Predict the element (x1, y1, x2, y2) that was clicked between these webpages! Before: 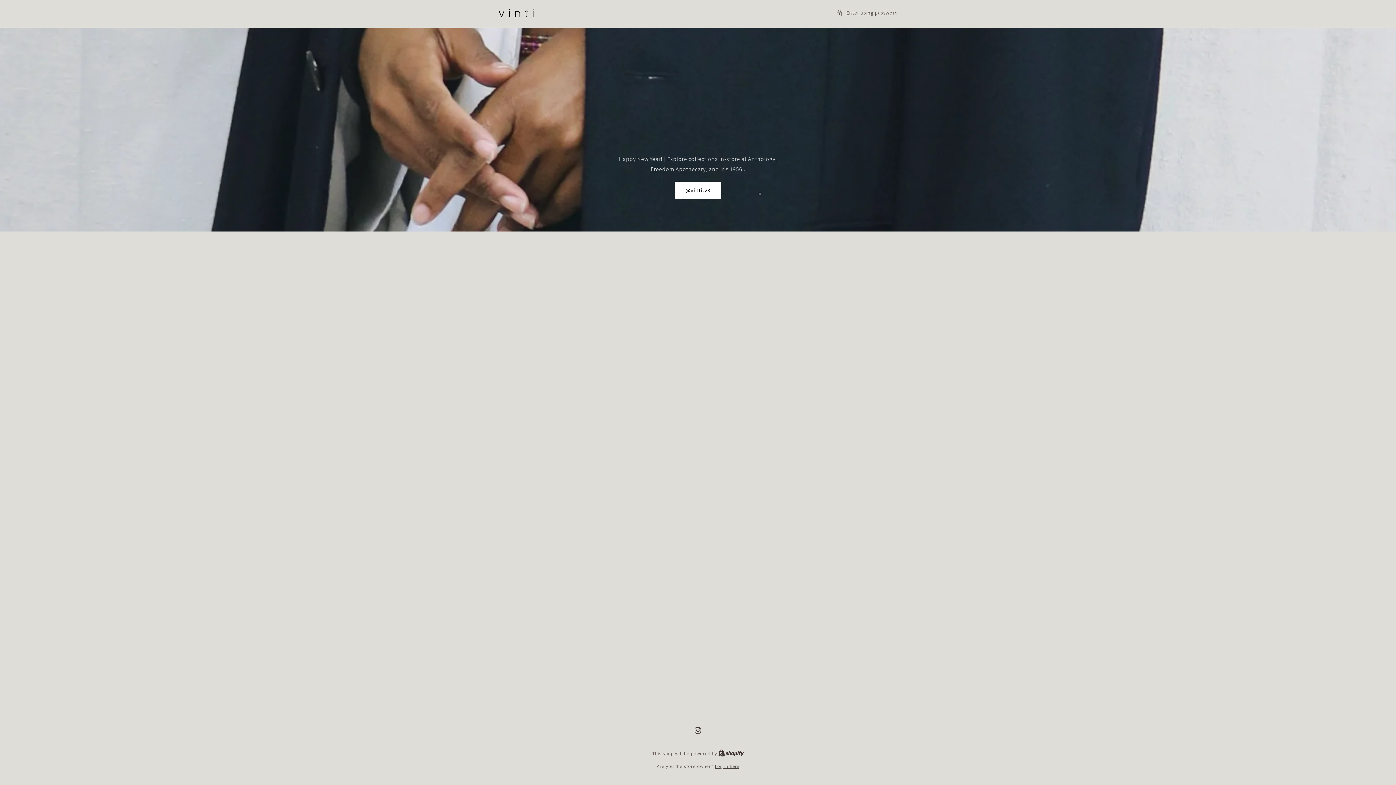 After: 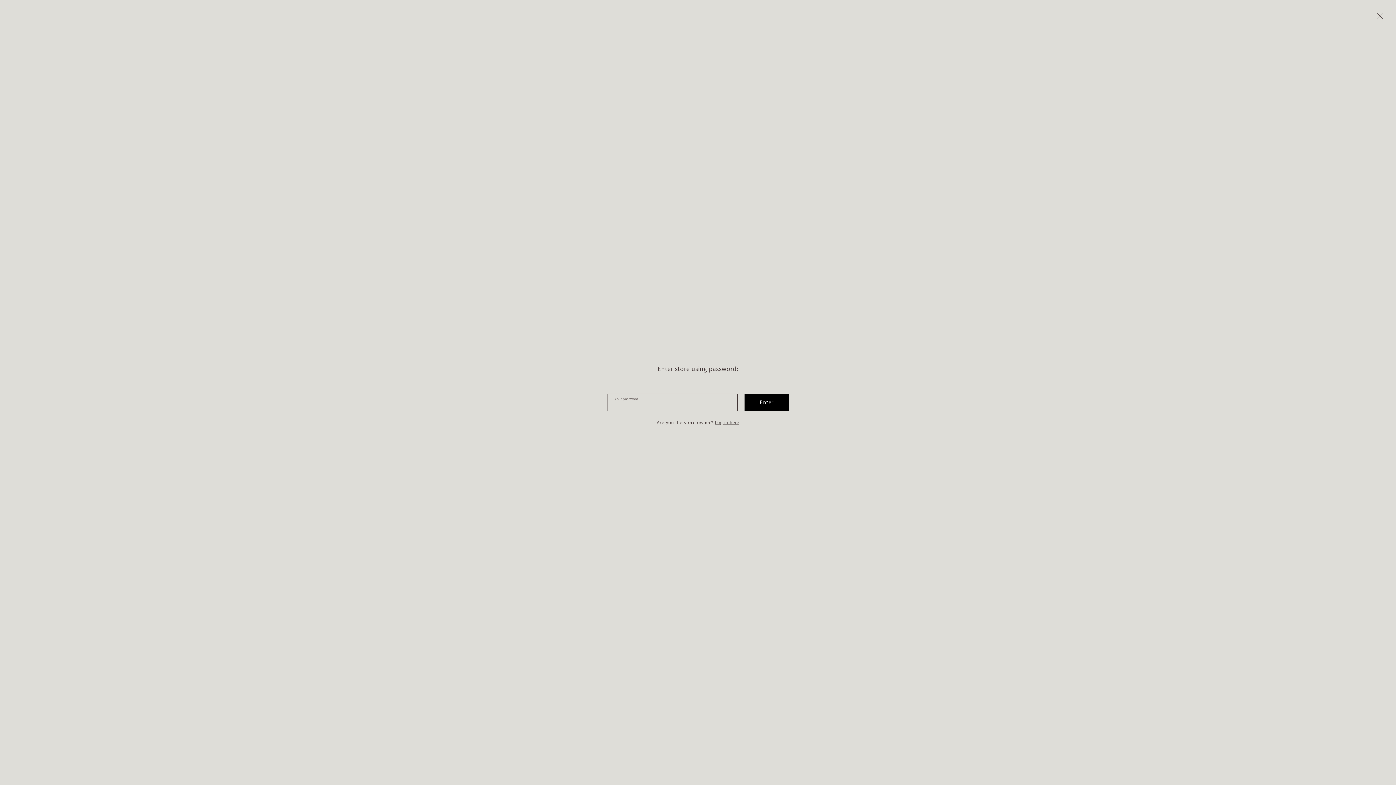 Action: label: Enter using password bbox: (836, 8, 898, 17)